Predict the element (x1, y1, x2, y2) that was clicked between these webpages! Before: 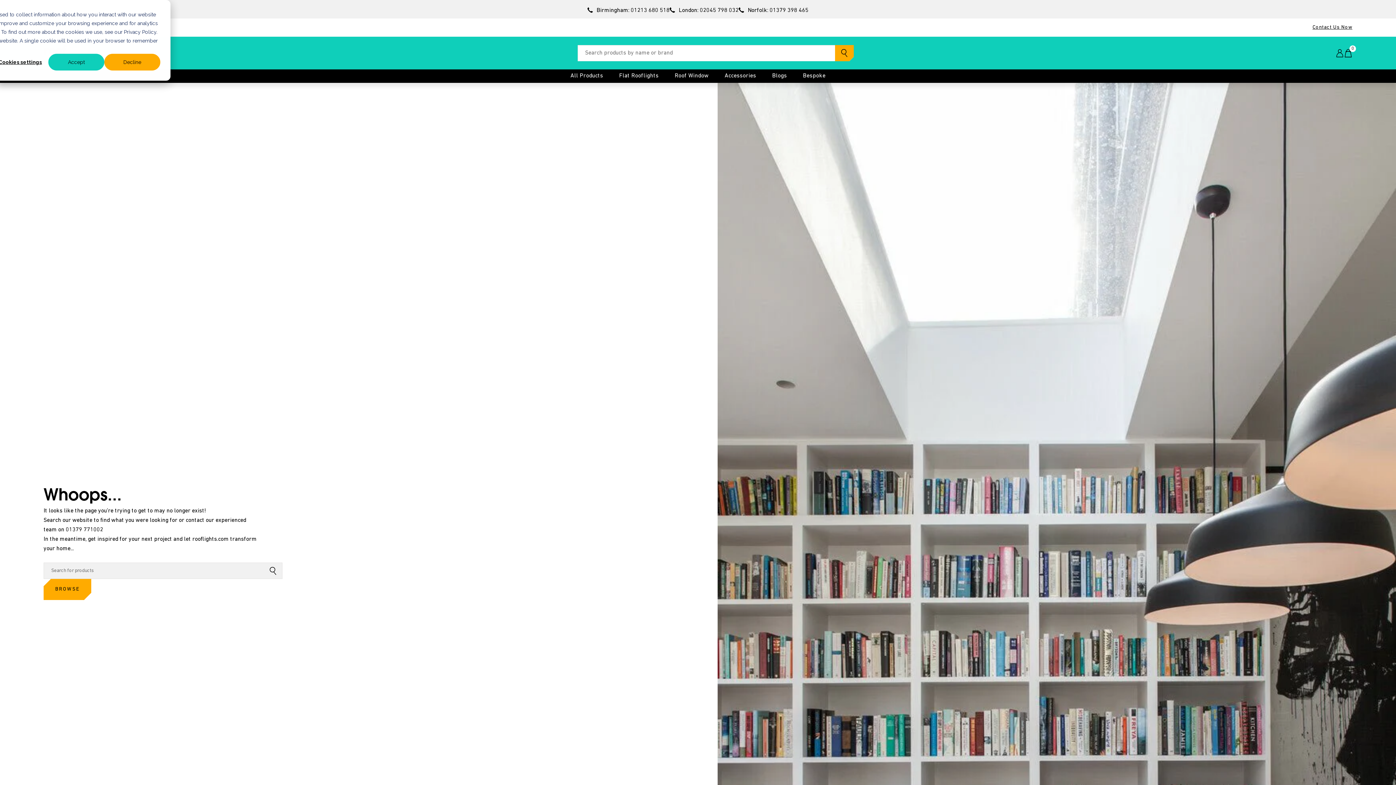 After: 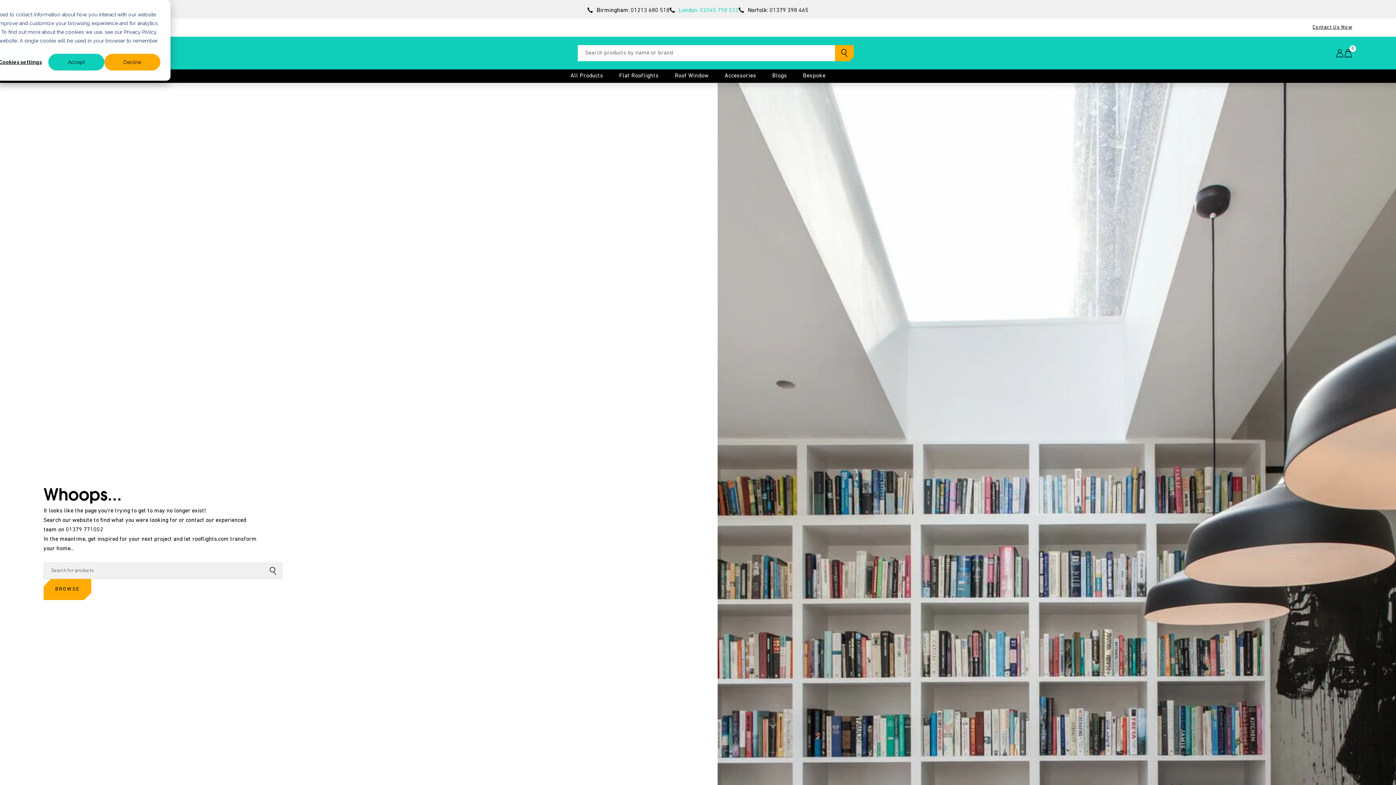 Action: label: London: 02045 798 032 bbox: (678, 7, 738, 14)